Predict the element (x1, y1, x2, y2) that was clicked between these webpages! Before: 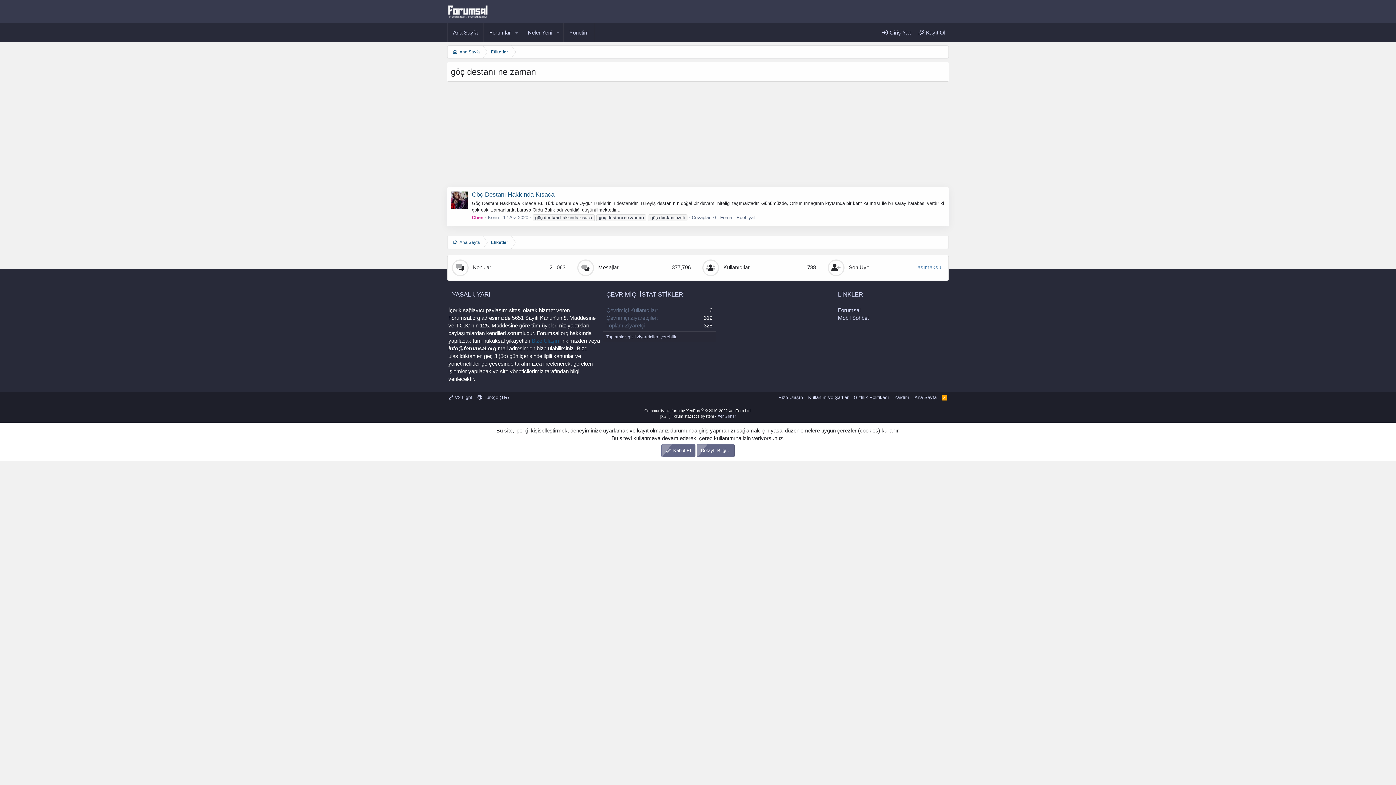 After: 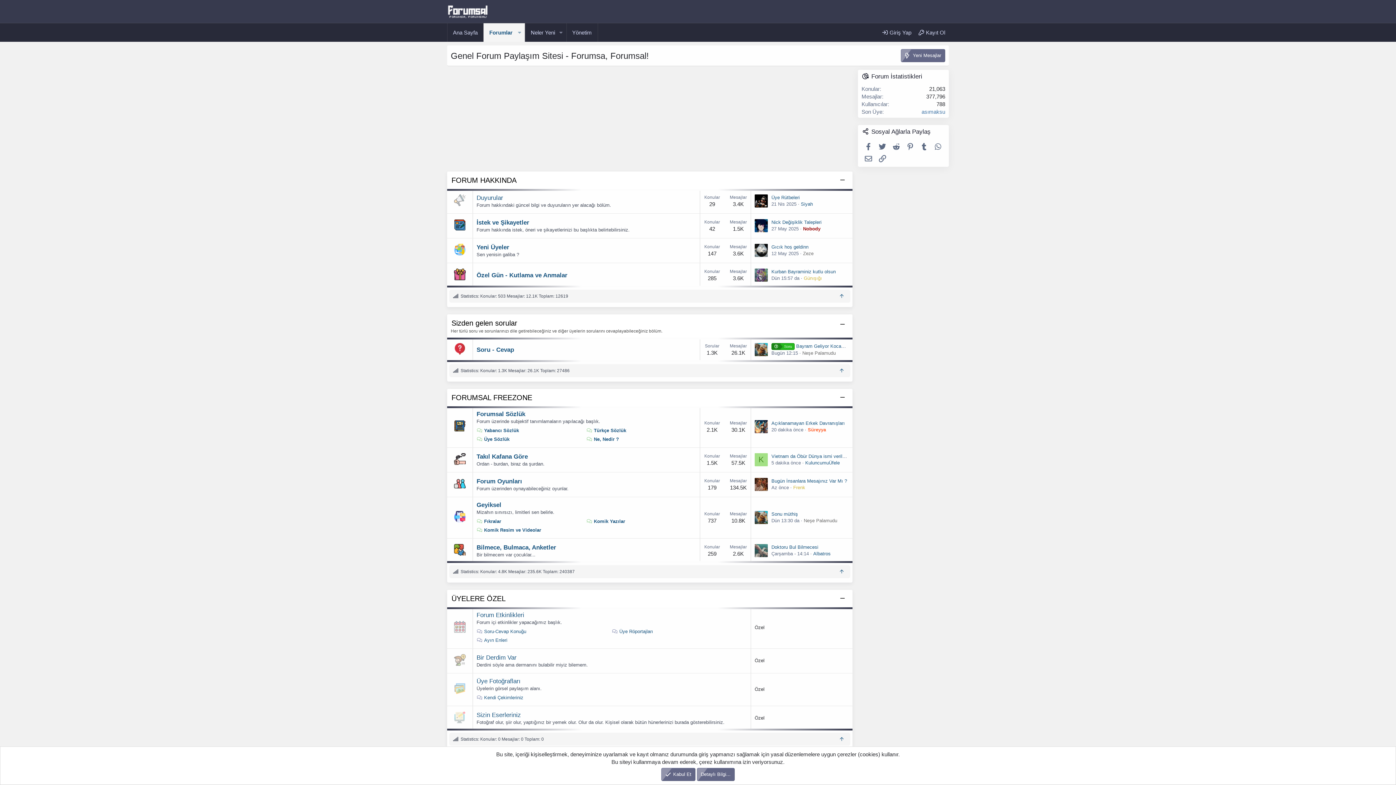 Action: label: Ana Sayfa bbox: (913, 394, 938, 401)